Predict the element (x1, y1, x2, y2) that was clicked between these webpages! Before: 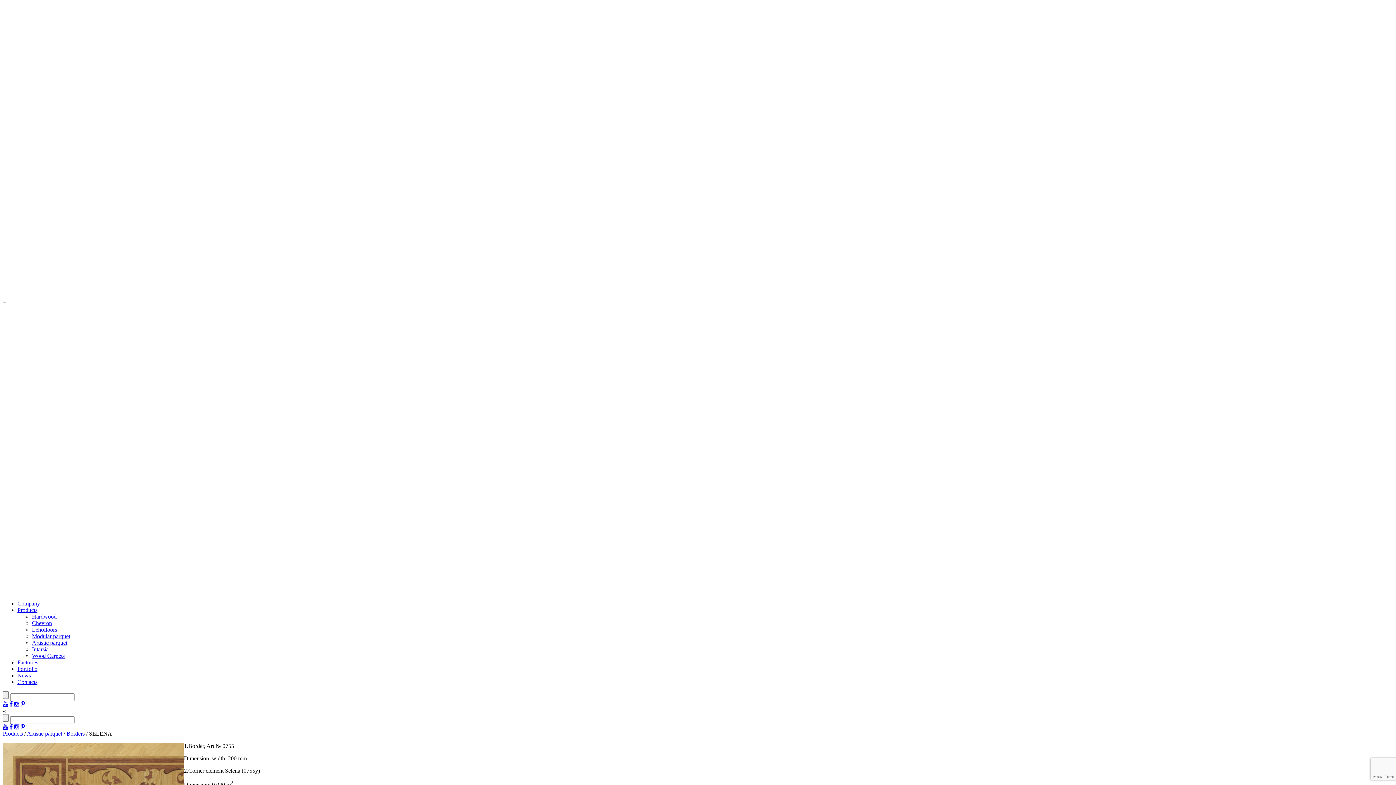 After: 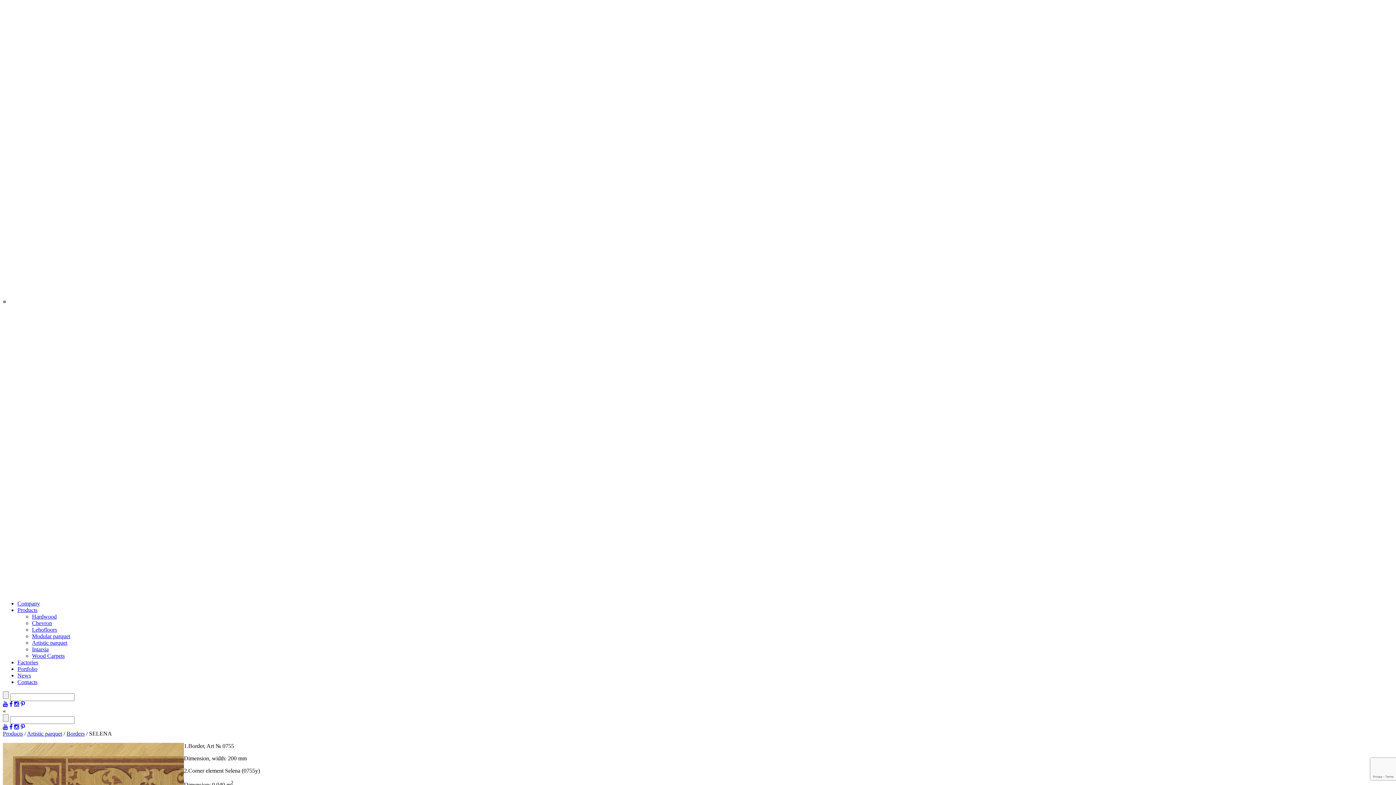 Action: bbox: (2, 724, 8, 730)